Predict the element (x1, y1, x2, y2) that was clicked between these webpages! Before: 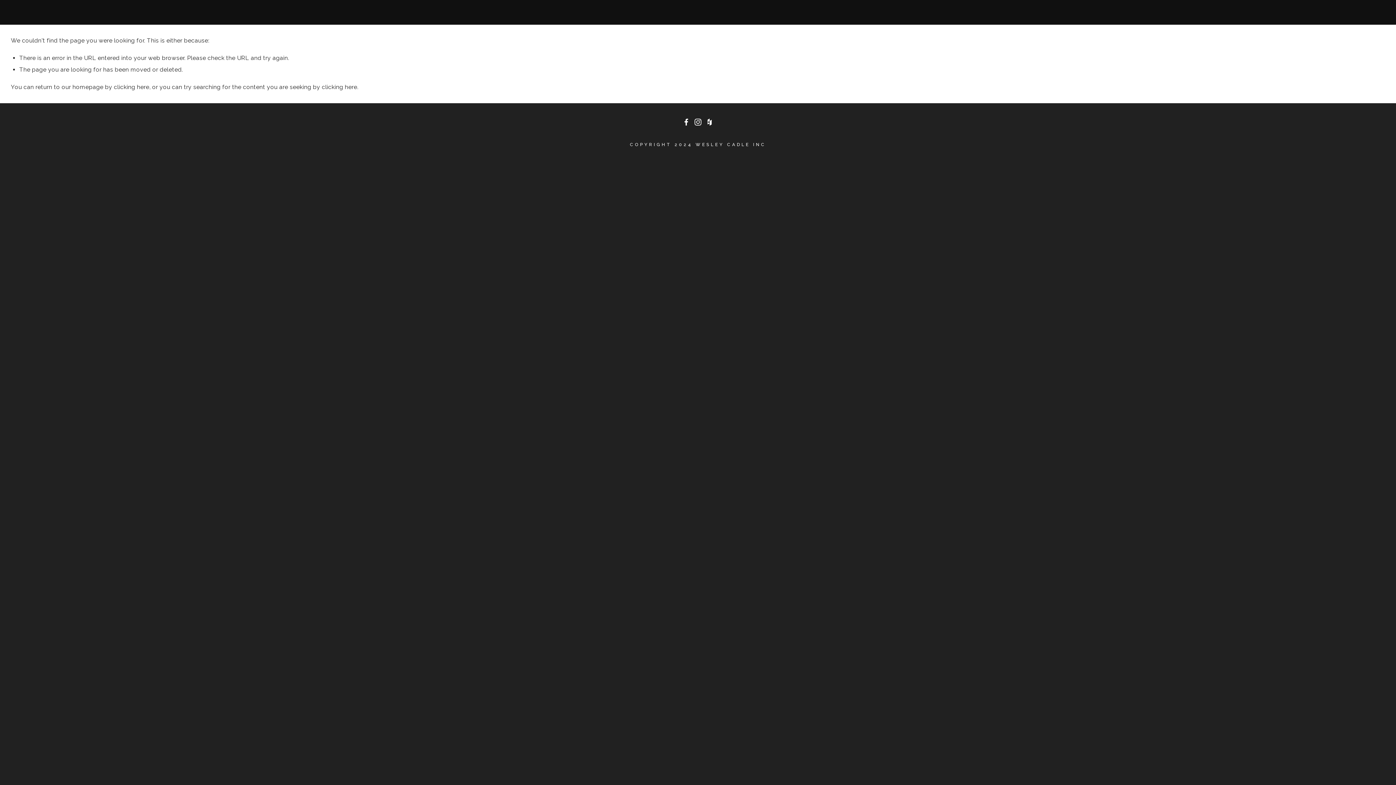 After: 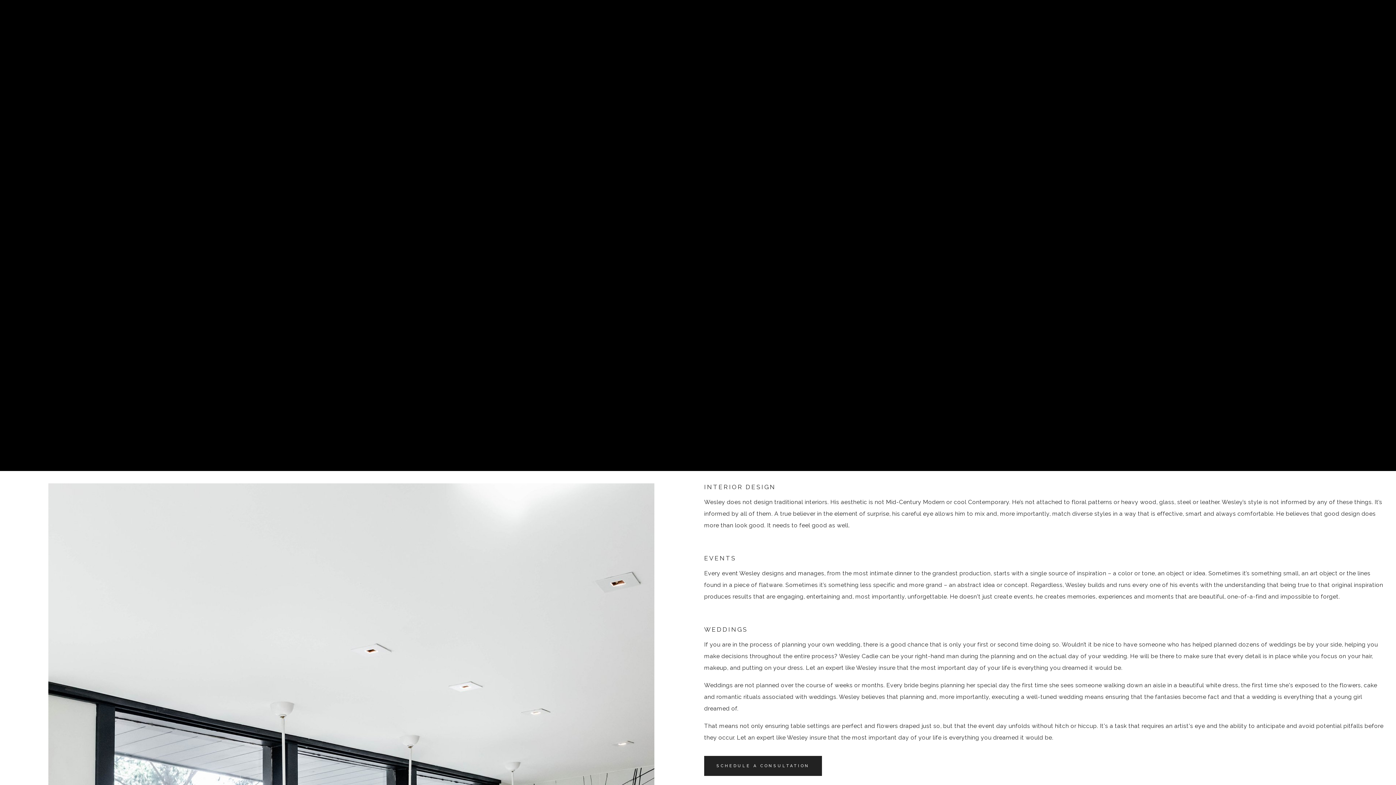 Action: bbox: (118, 5, 153, 15) label: SERVICES